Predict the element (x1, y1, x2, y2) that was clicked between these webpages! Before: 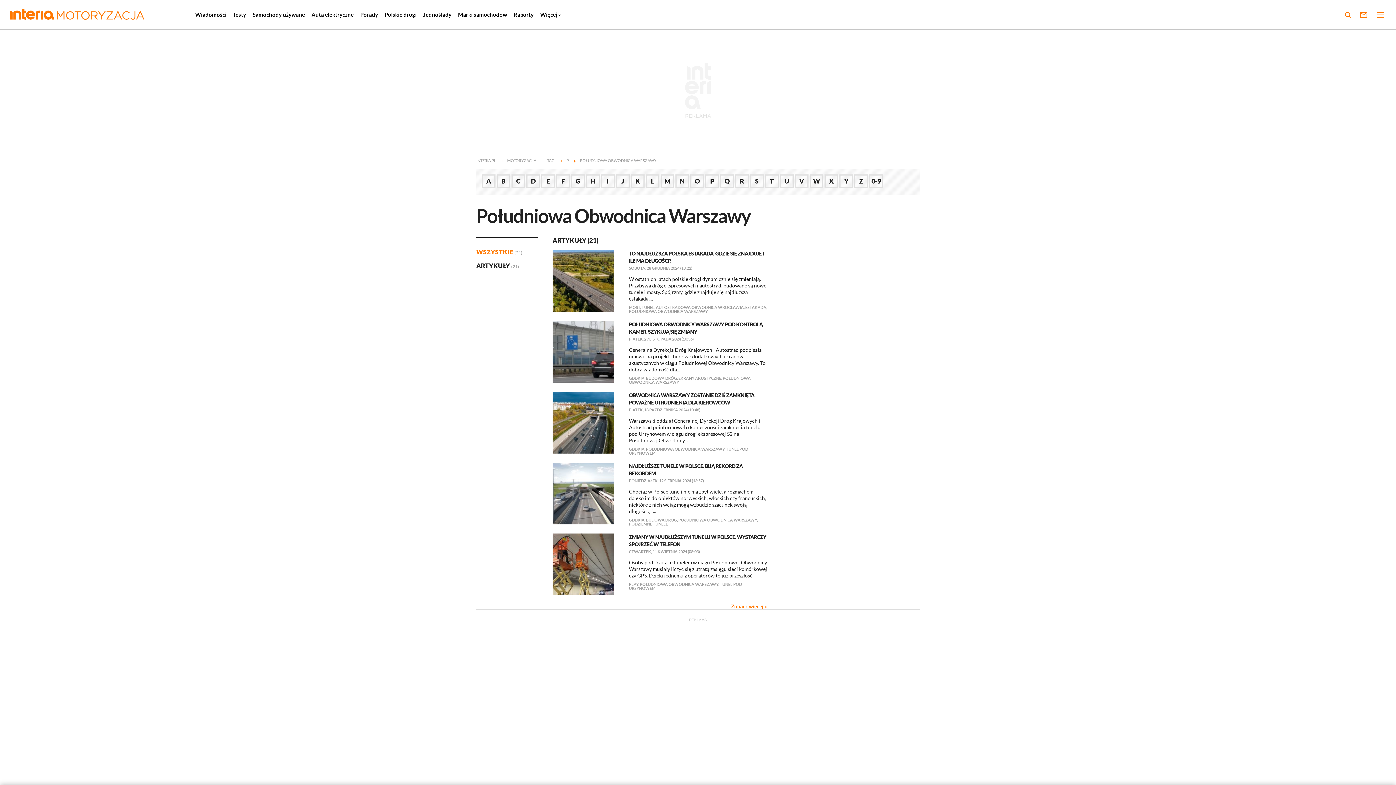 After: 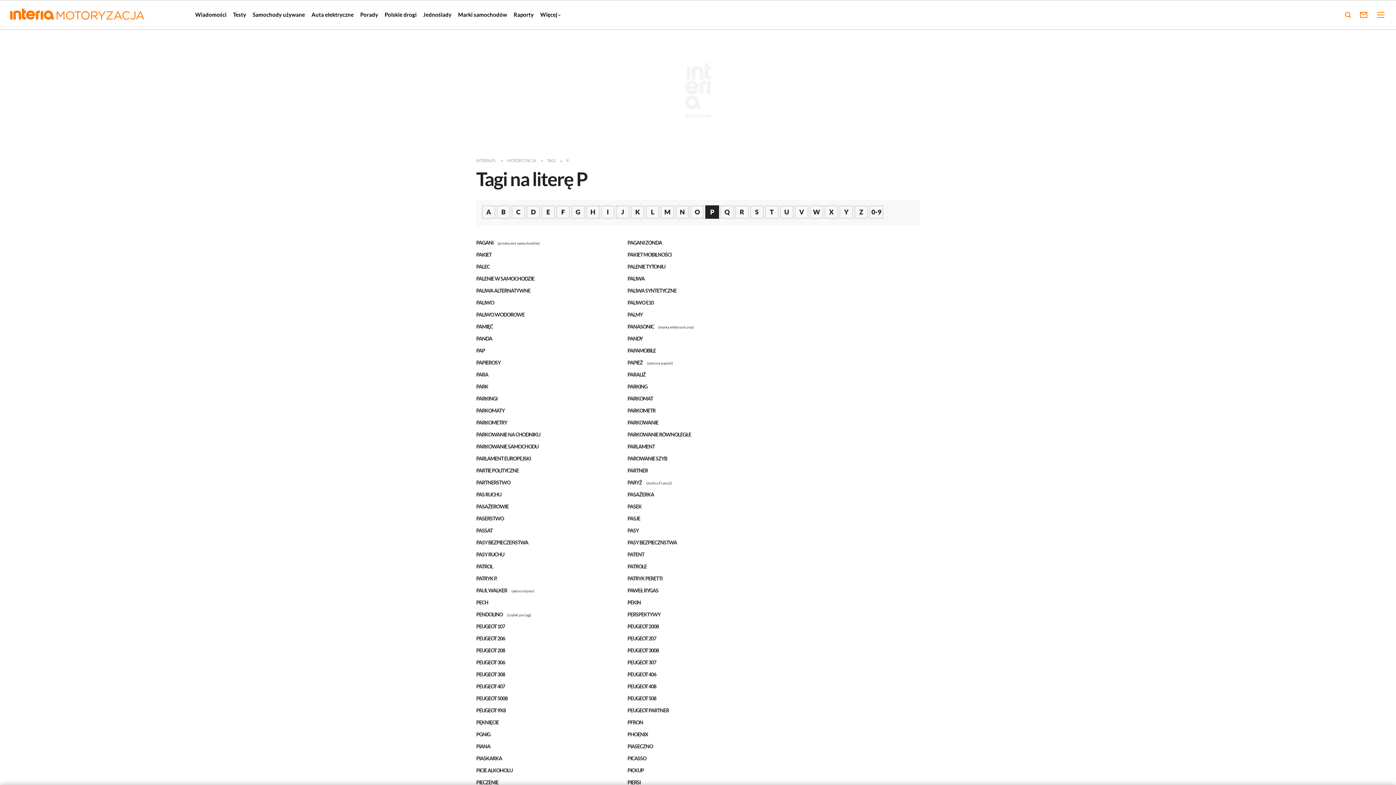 Action: label: P bbox: (705, 174, 719, 188)